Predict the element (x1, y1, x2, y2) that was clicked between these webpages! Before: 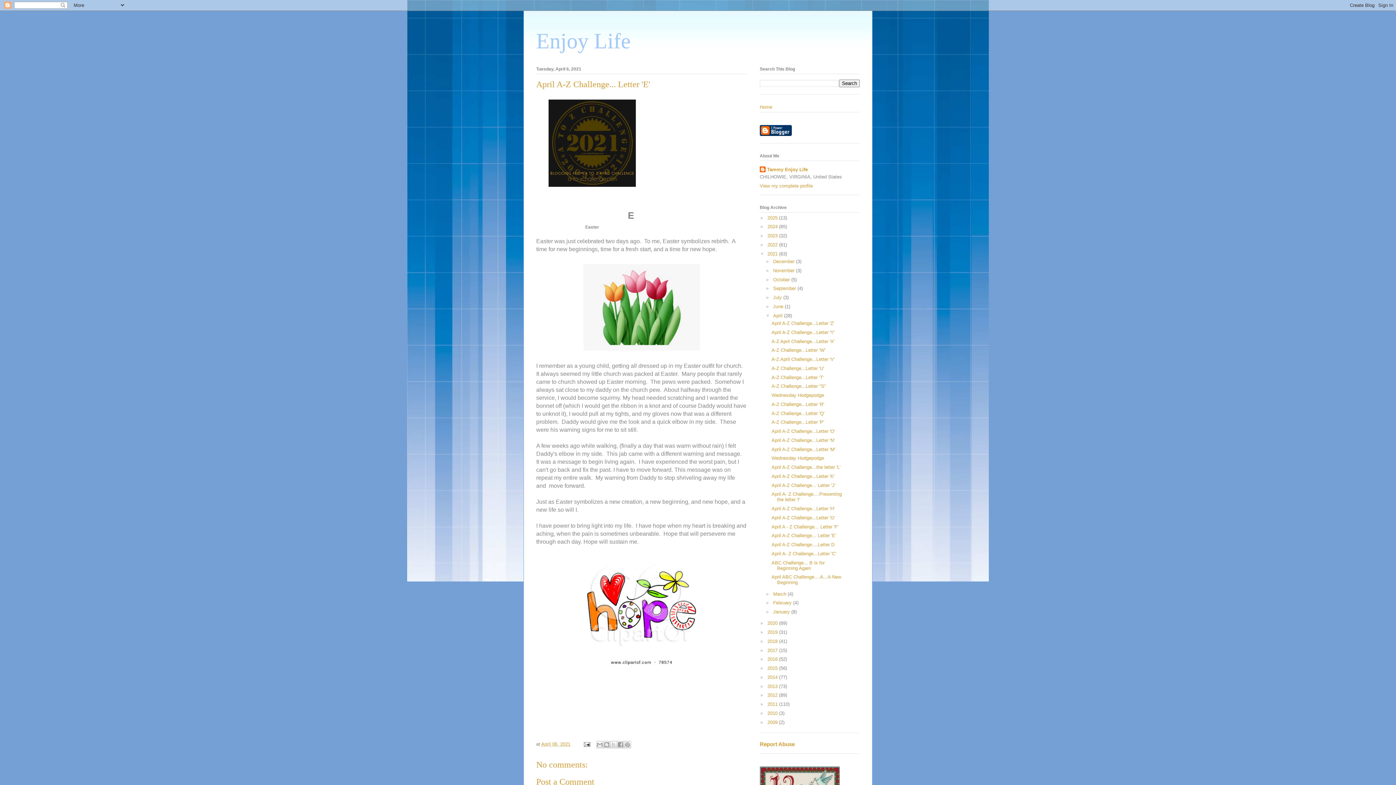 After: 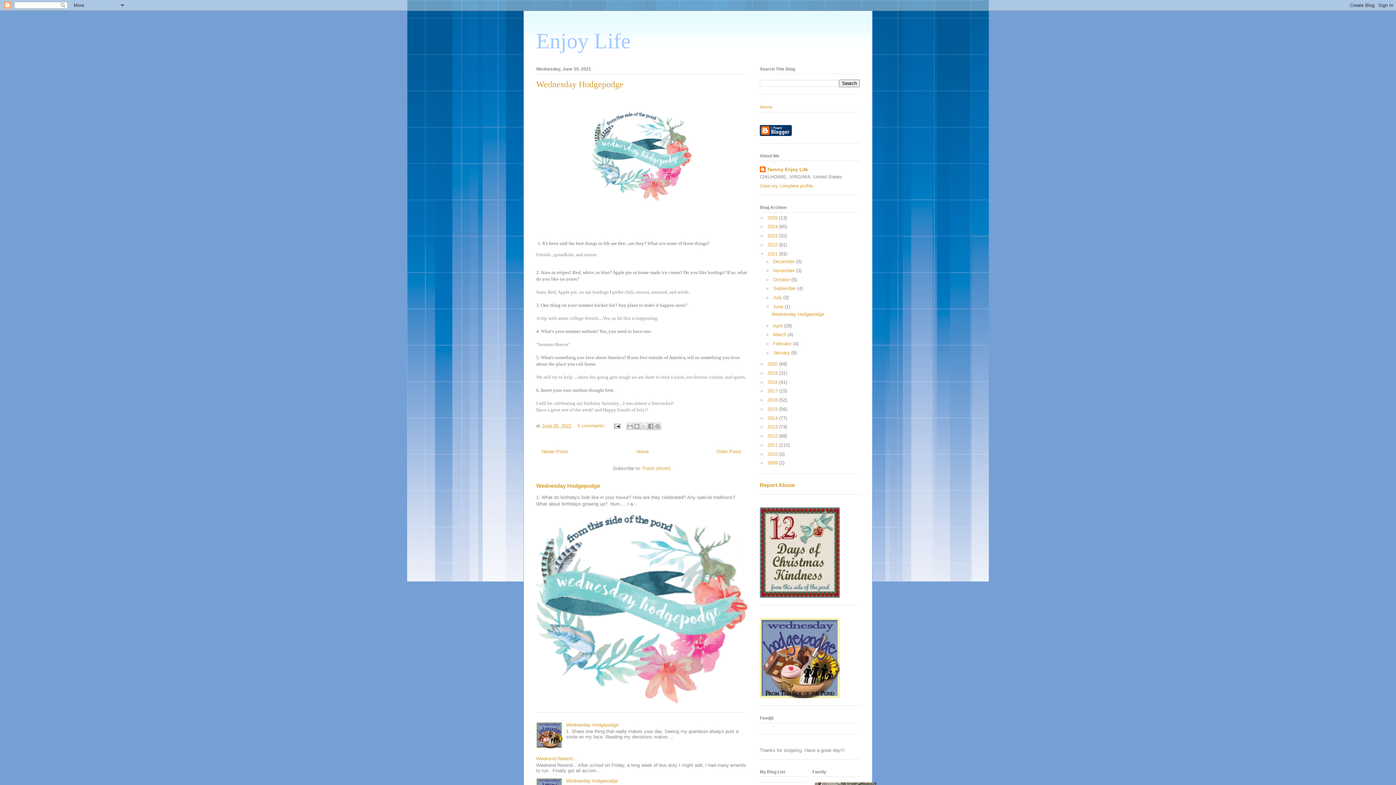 Action: label: June  bbox: (773, 303, 784, 309)